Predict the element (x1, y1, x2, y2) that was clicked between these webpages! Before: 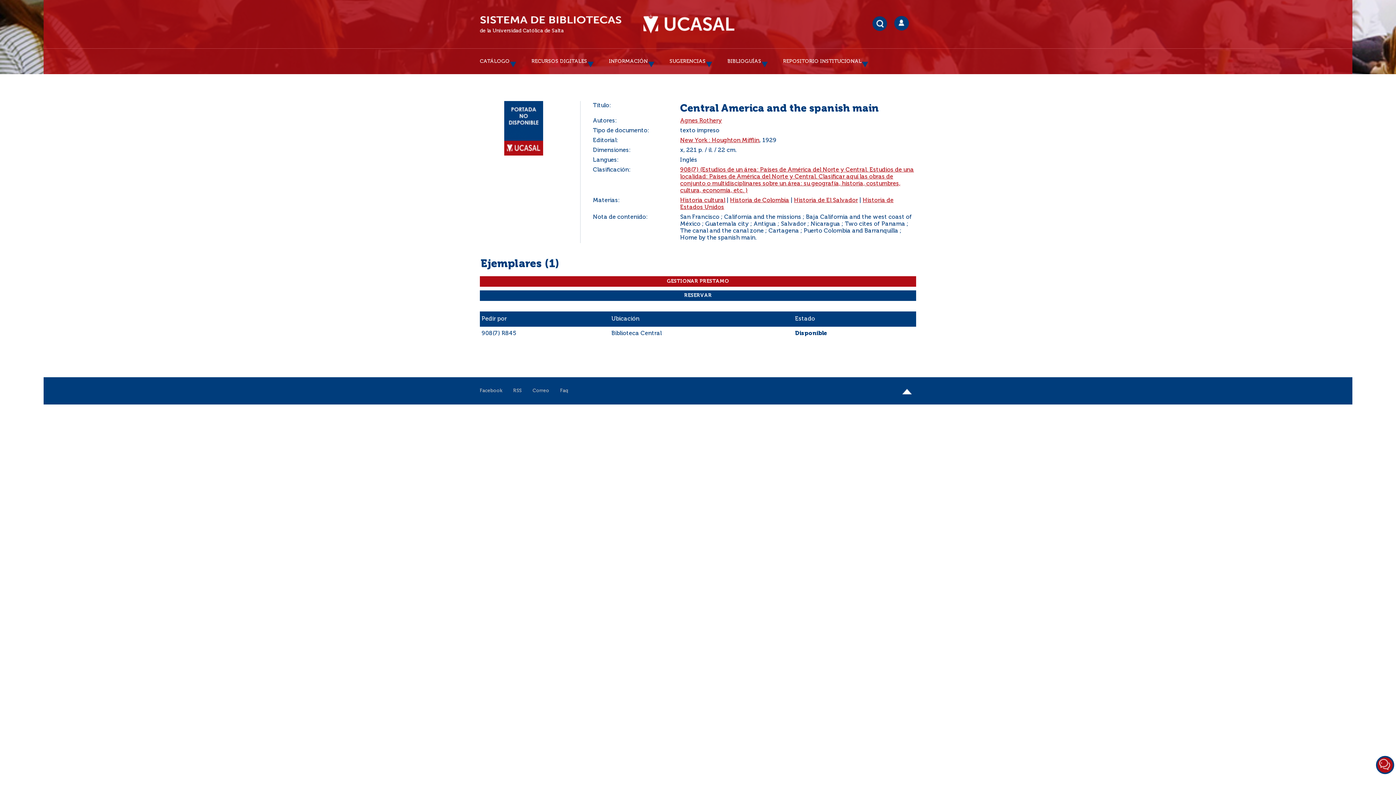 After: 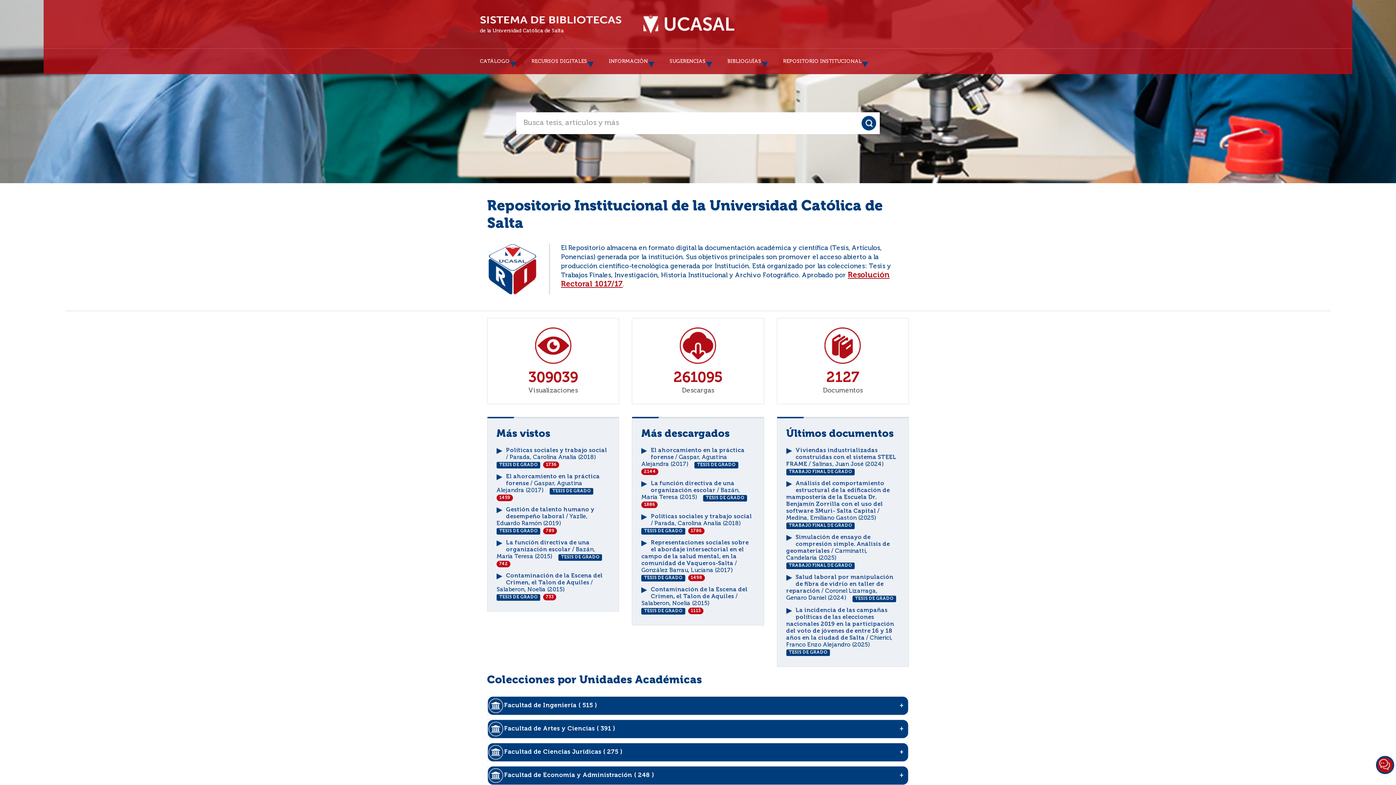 Action: label: REPOSITORIO INSTITUCIONAL bbox: (783, 48, 861, 74)